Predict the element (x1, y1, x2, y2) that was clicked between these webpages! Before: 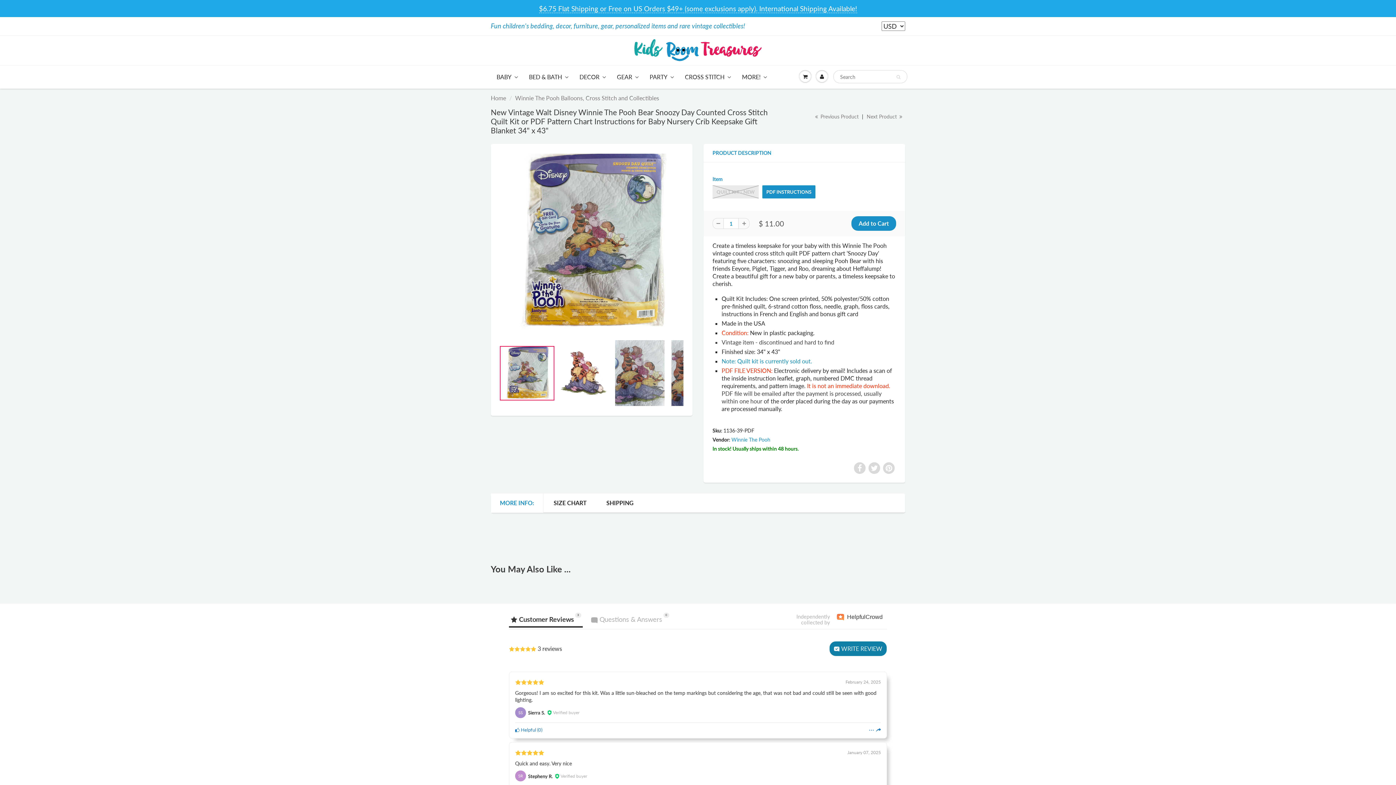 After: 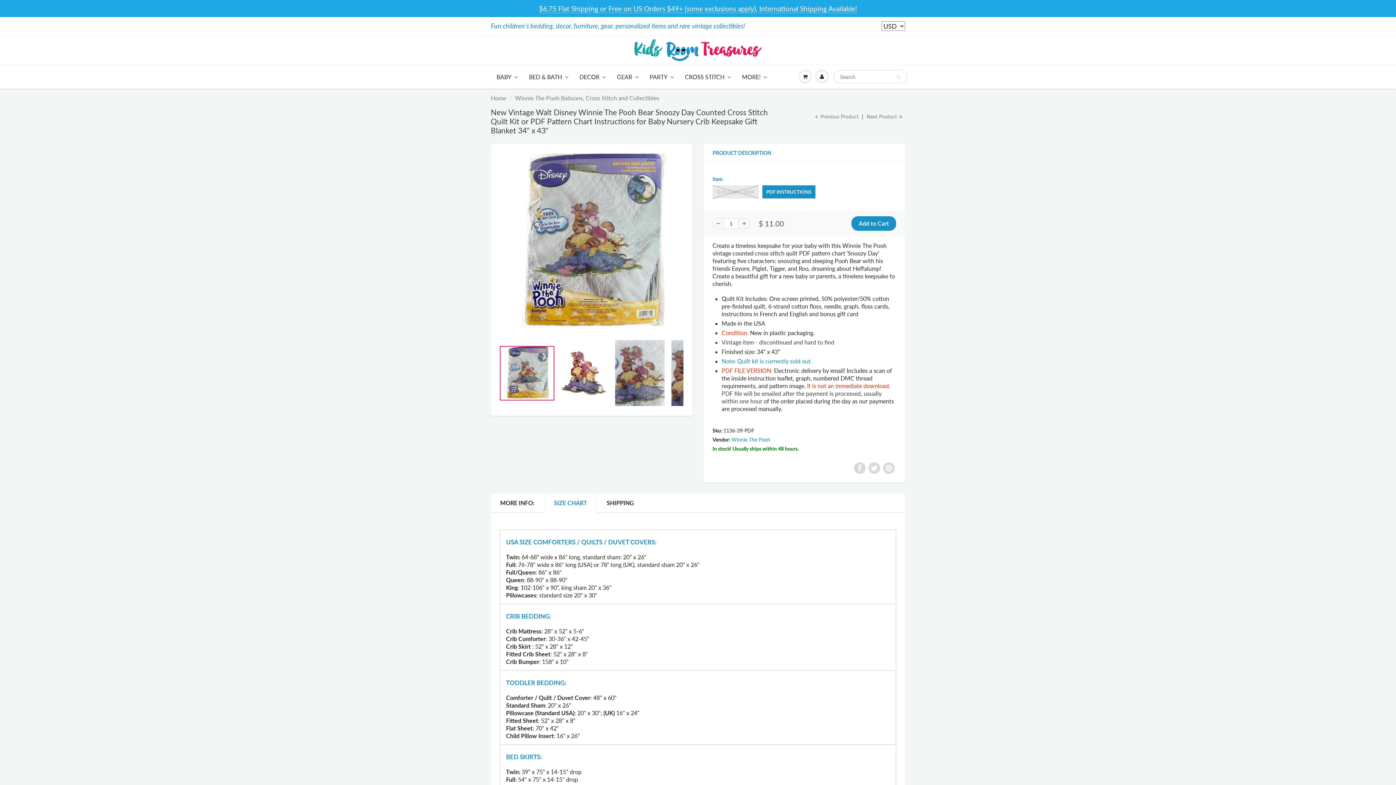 Action: label: SIZE CHART bbox: (544, 493, 596, 513)